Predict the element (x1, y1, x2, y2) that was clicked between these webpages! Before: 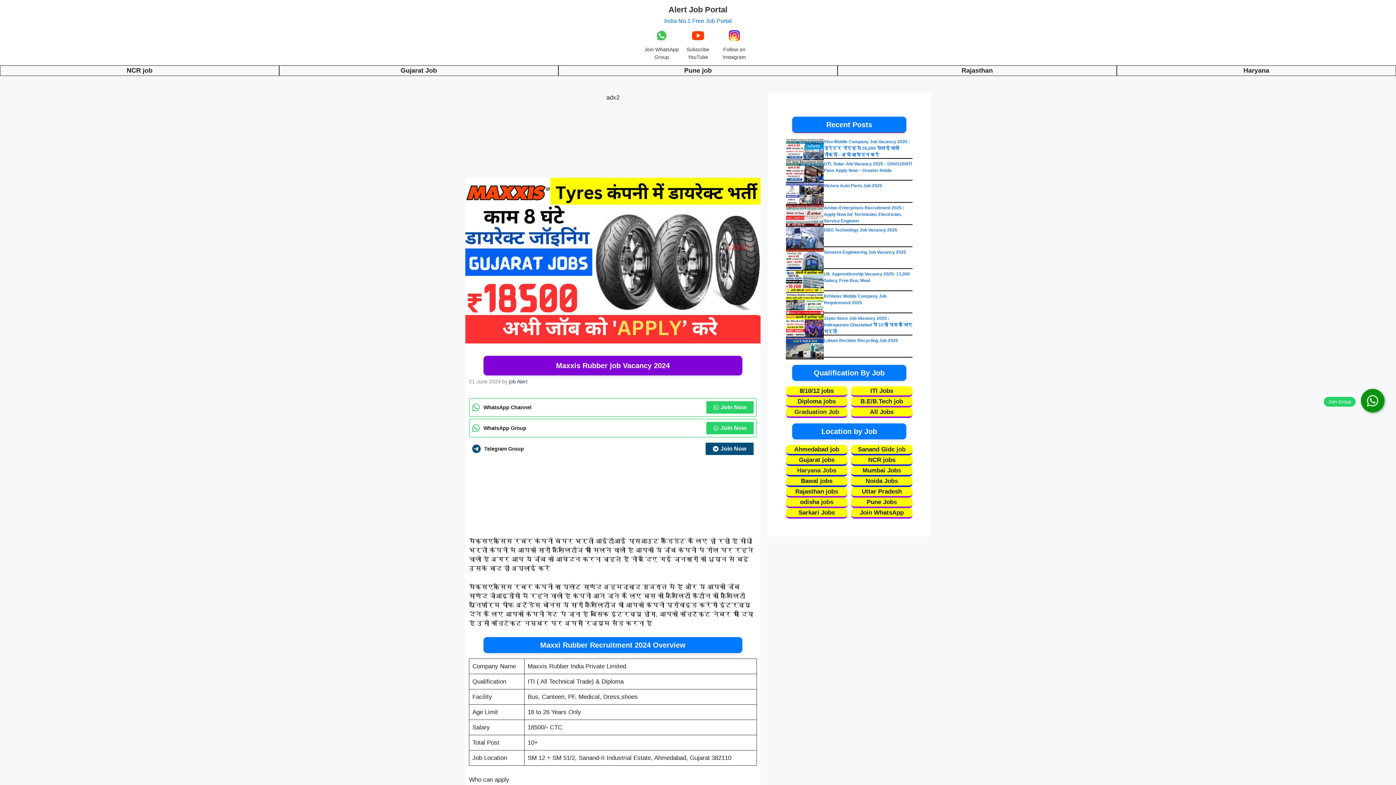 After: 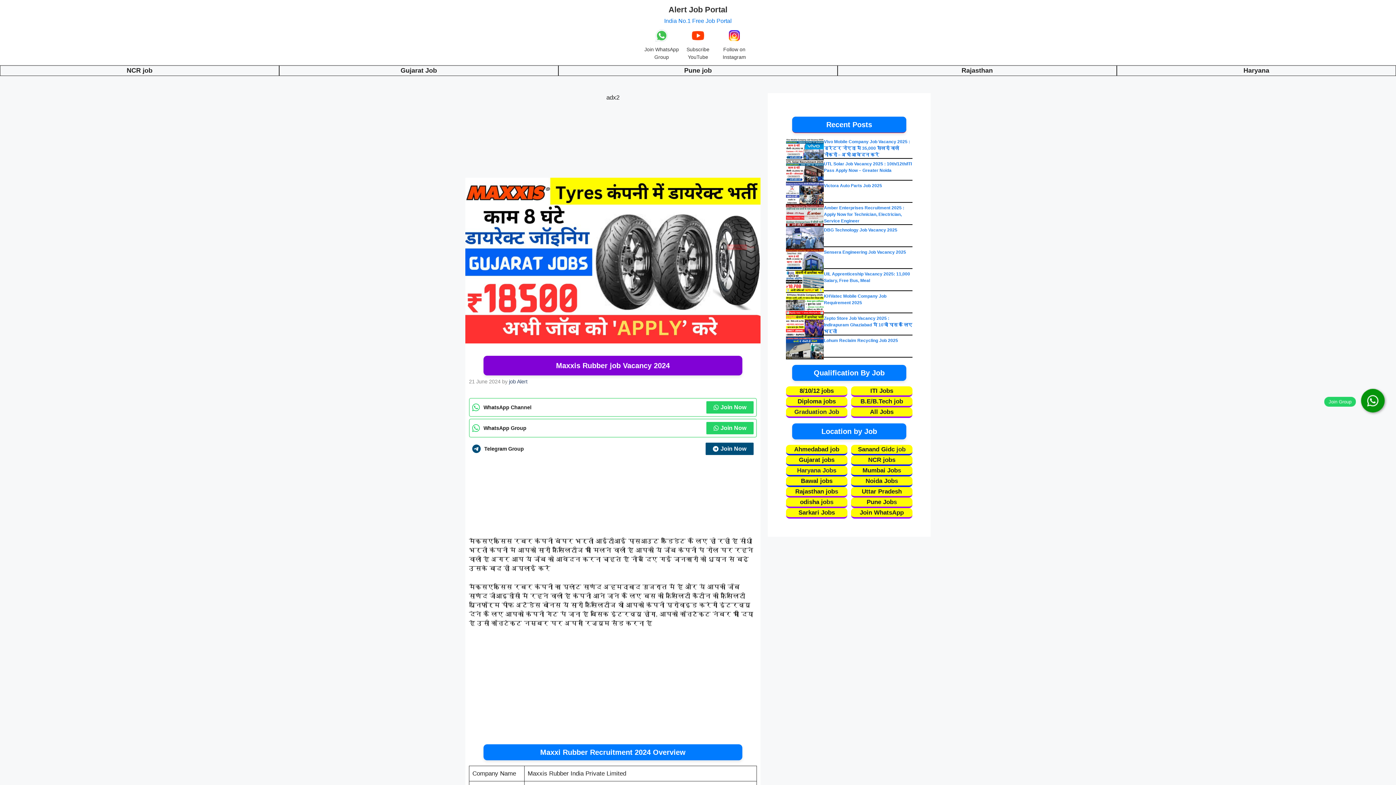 Action: label: Noida Job bbox: (865, 477, 894, 484)